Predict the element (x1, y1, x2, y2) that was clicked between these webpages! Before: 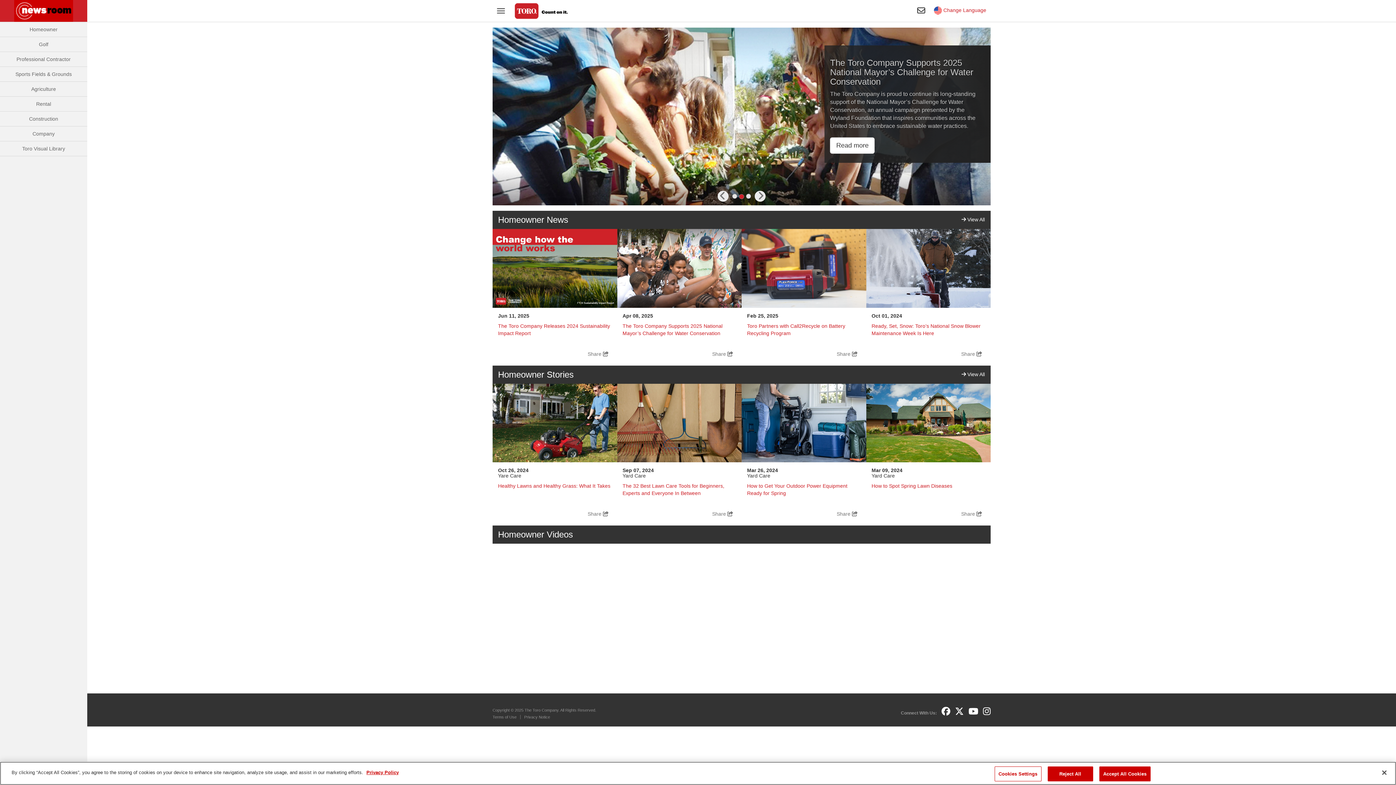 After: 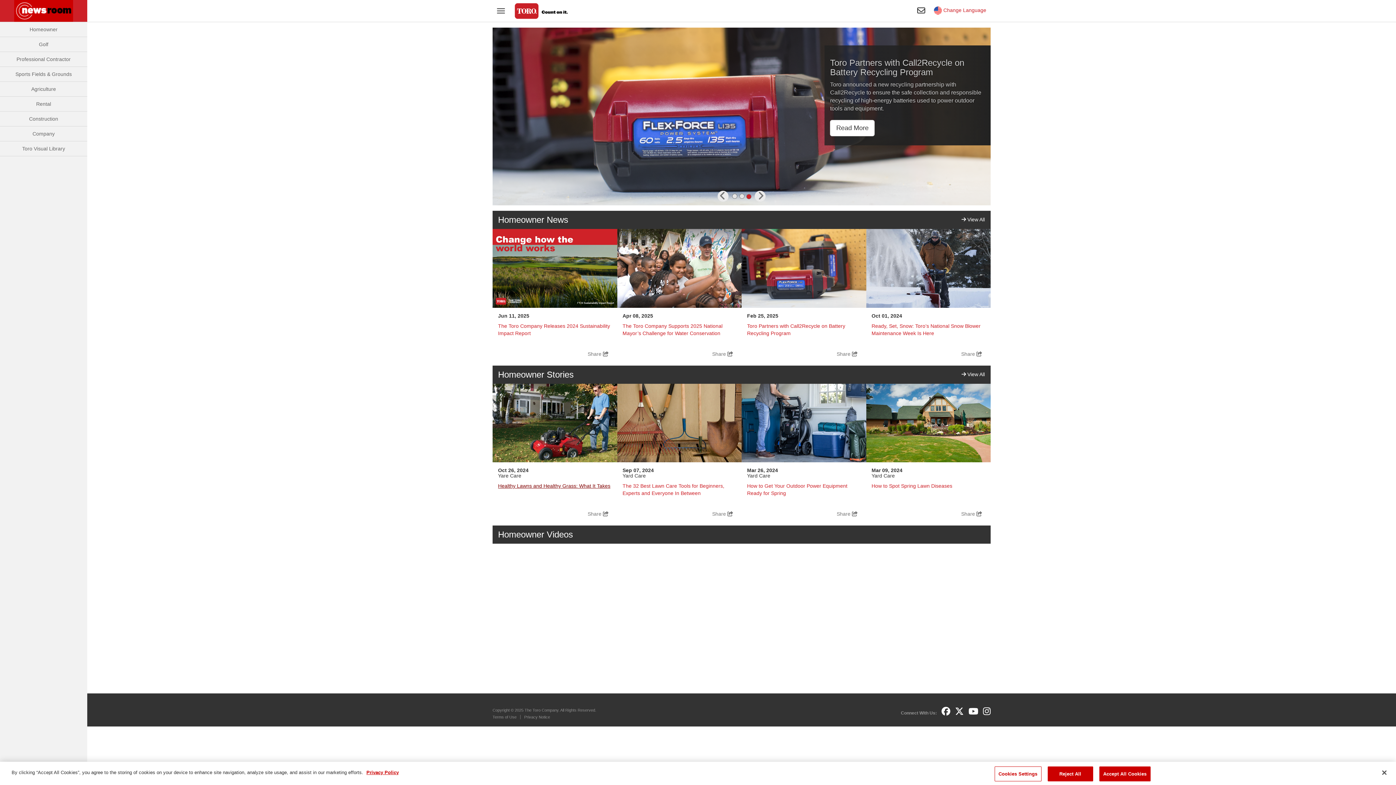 Action: bbox: (498, 483, 610, 489) label: Healthy Lawns and Healthy Grass: What It Takes